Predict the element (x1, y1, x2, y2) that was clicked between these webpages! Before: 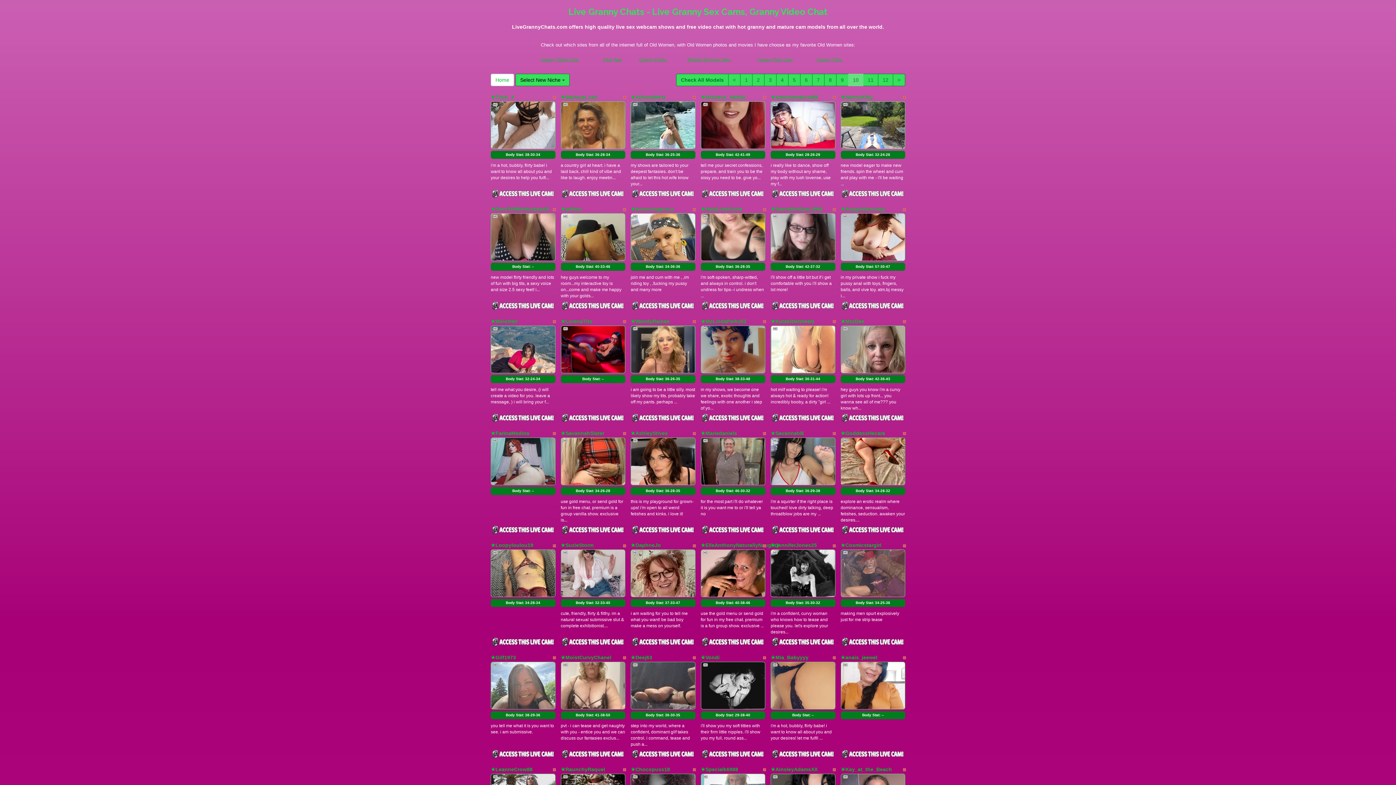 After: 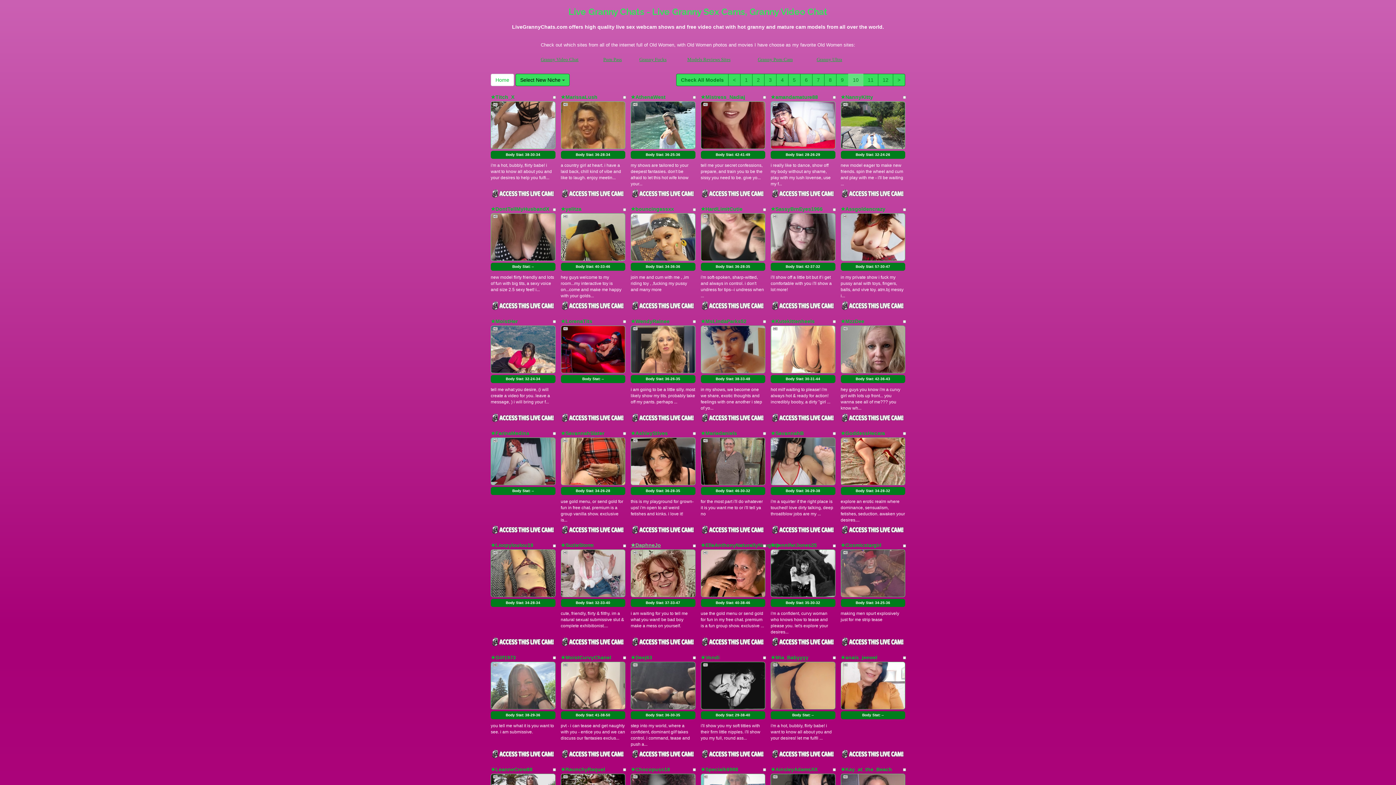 Action: label: ★DaphneJo bbox: (630, 542, 661, 548)